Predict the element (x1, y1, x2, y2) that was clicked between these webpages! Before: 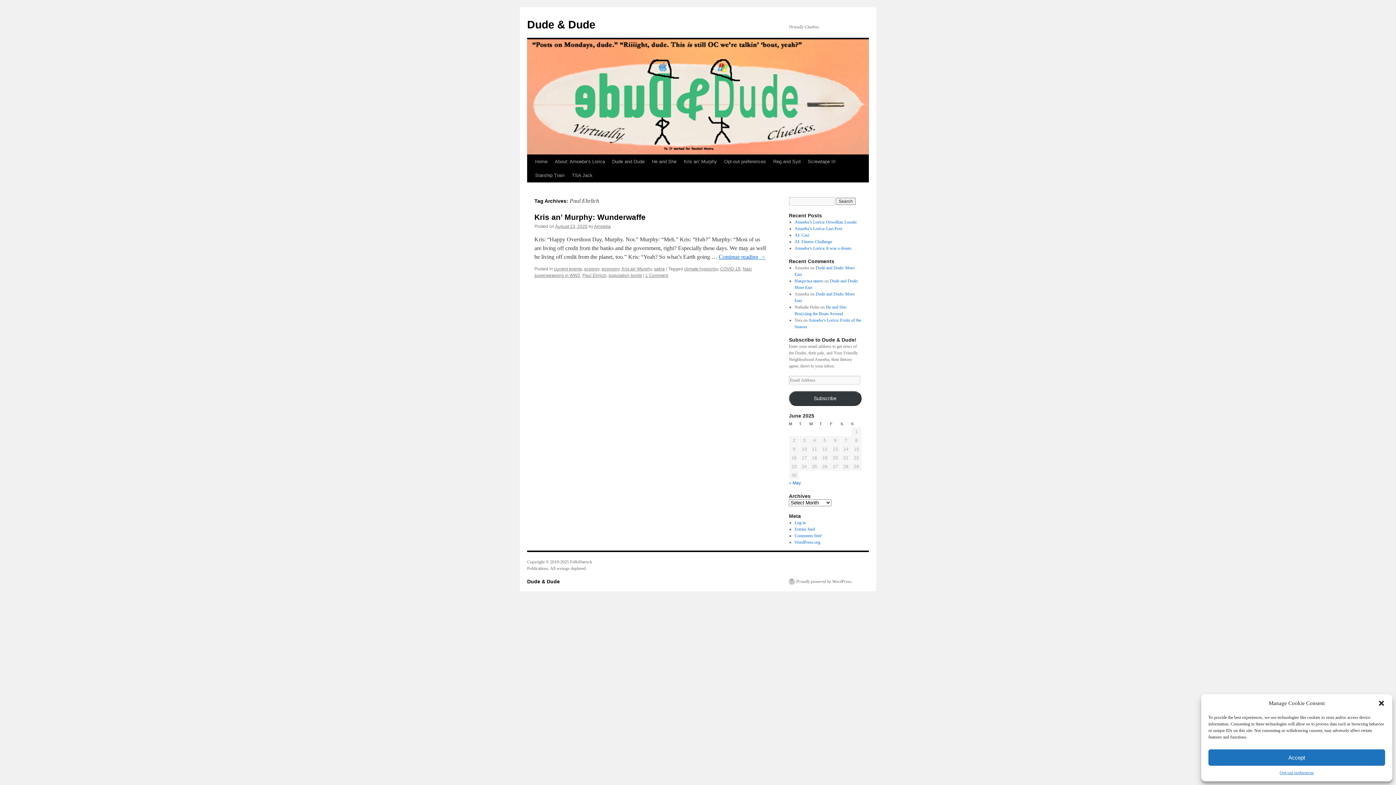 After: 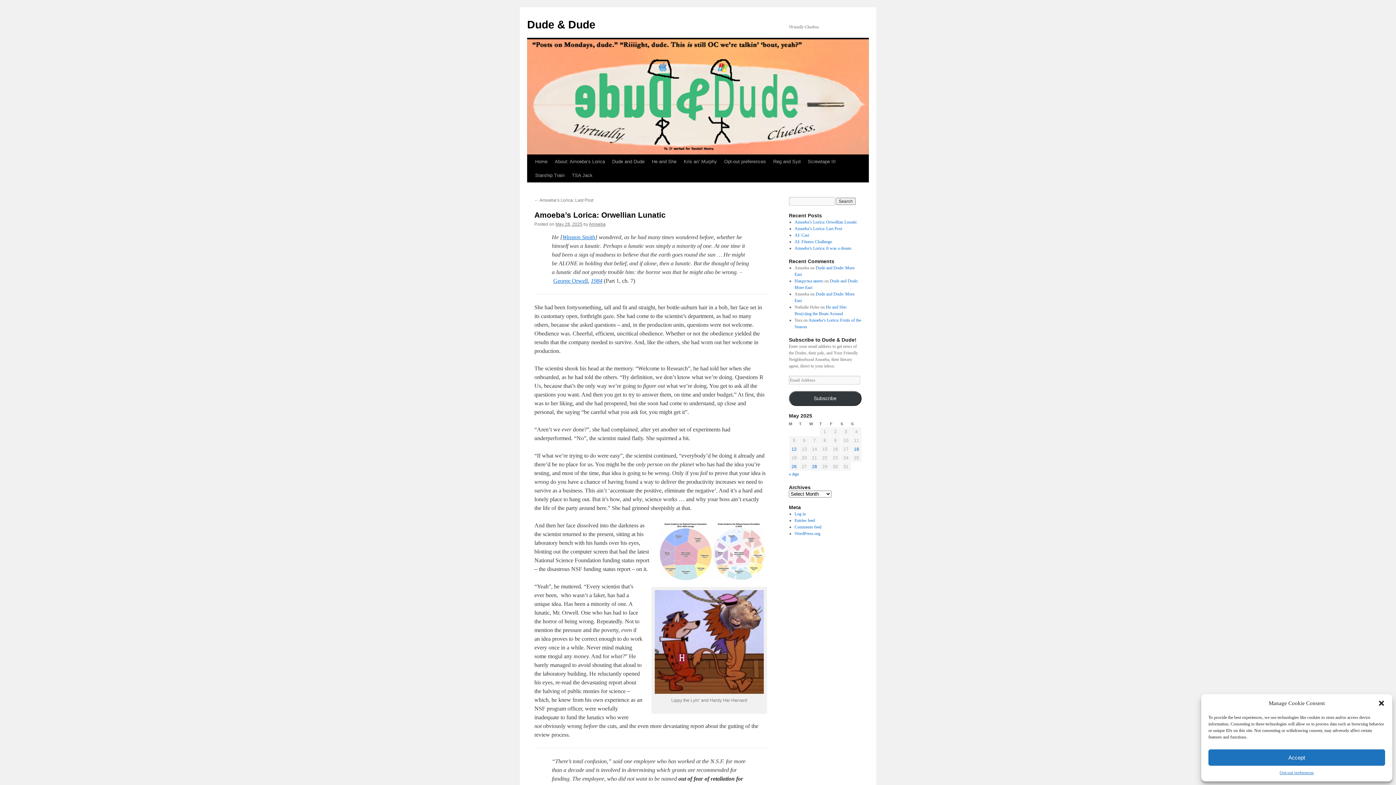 Action: bbox: (794, 219, 857, 224) label: Amoeba’s Lorica: Orwellian Lunatic